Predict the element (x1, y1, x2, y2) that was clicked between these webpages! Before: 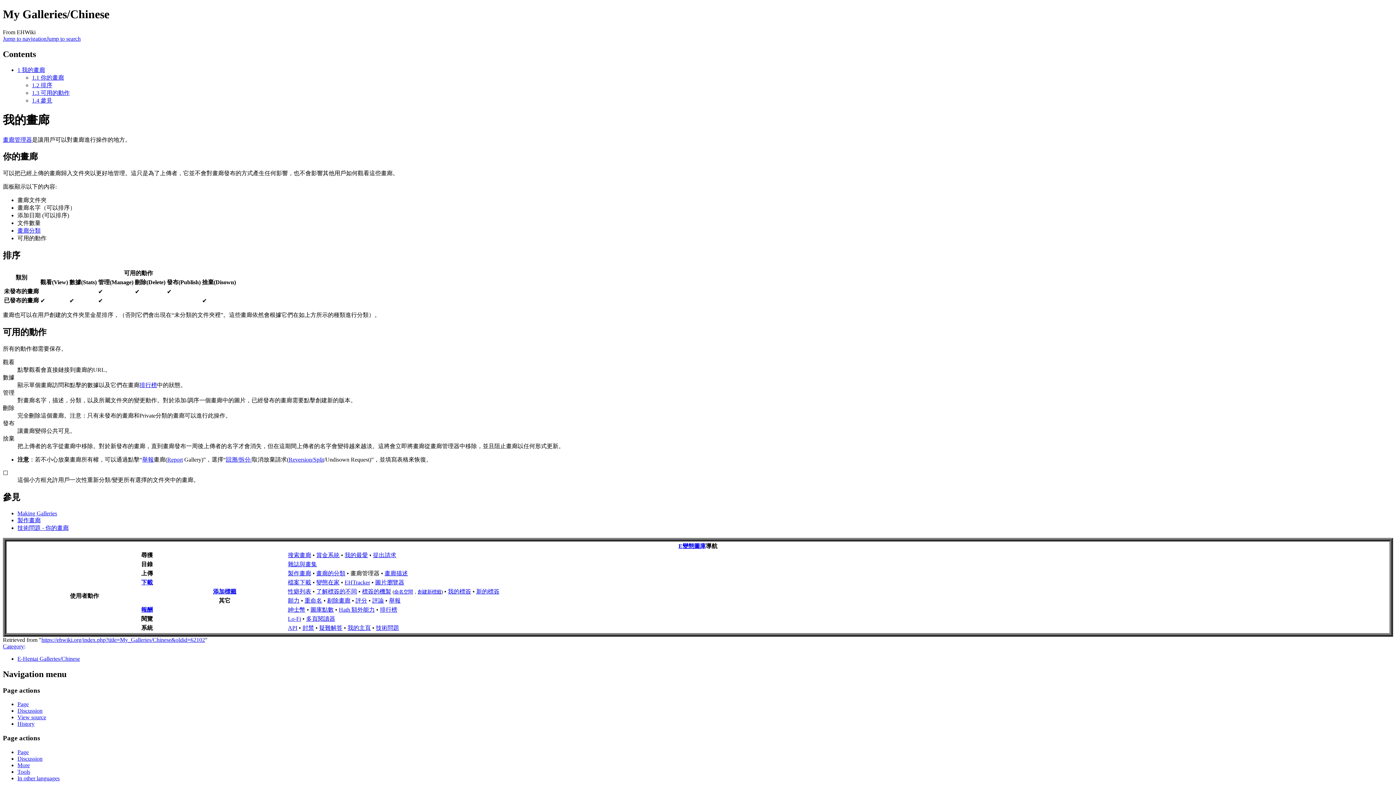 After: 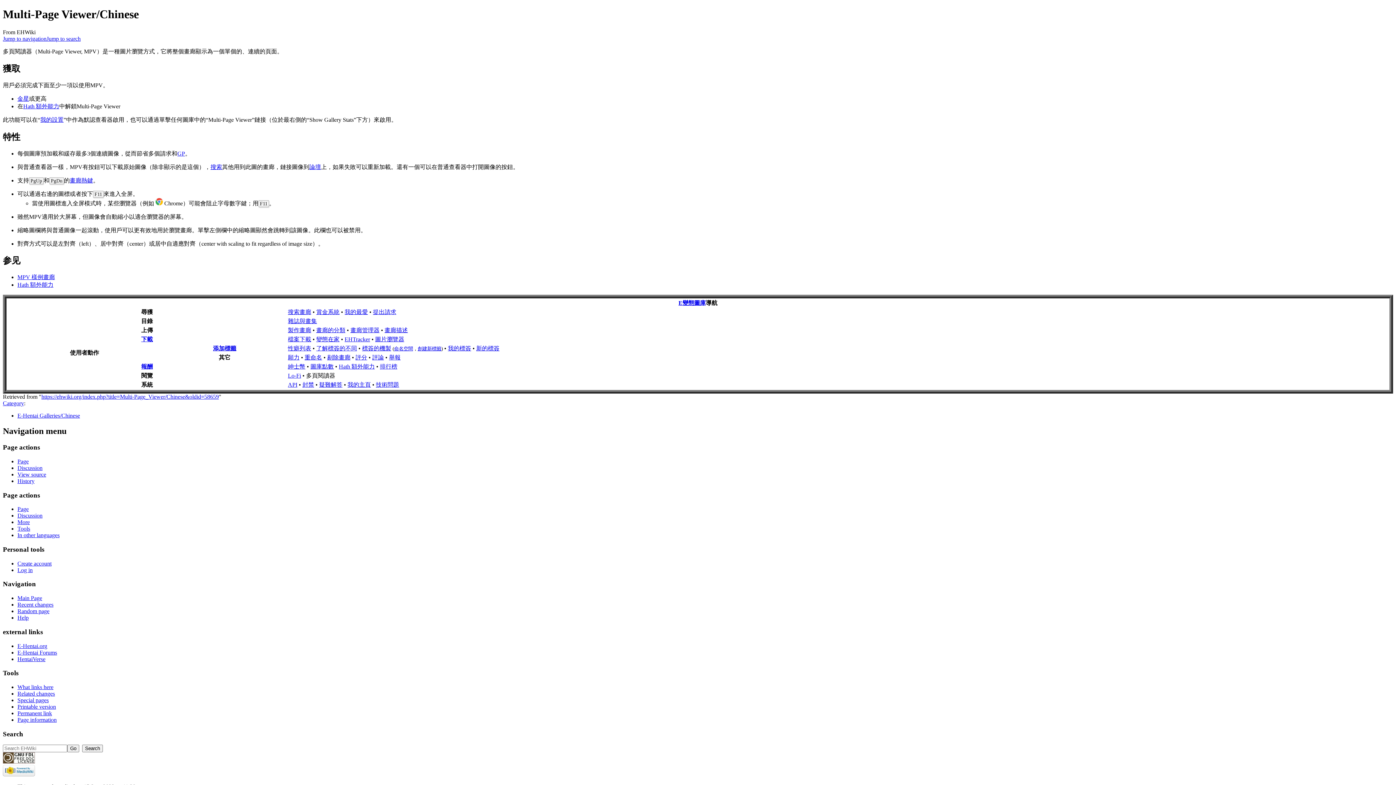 Action: bbox: (306, 615, 335, 622) label: 多頁閱讀器